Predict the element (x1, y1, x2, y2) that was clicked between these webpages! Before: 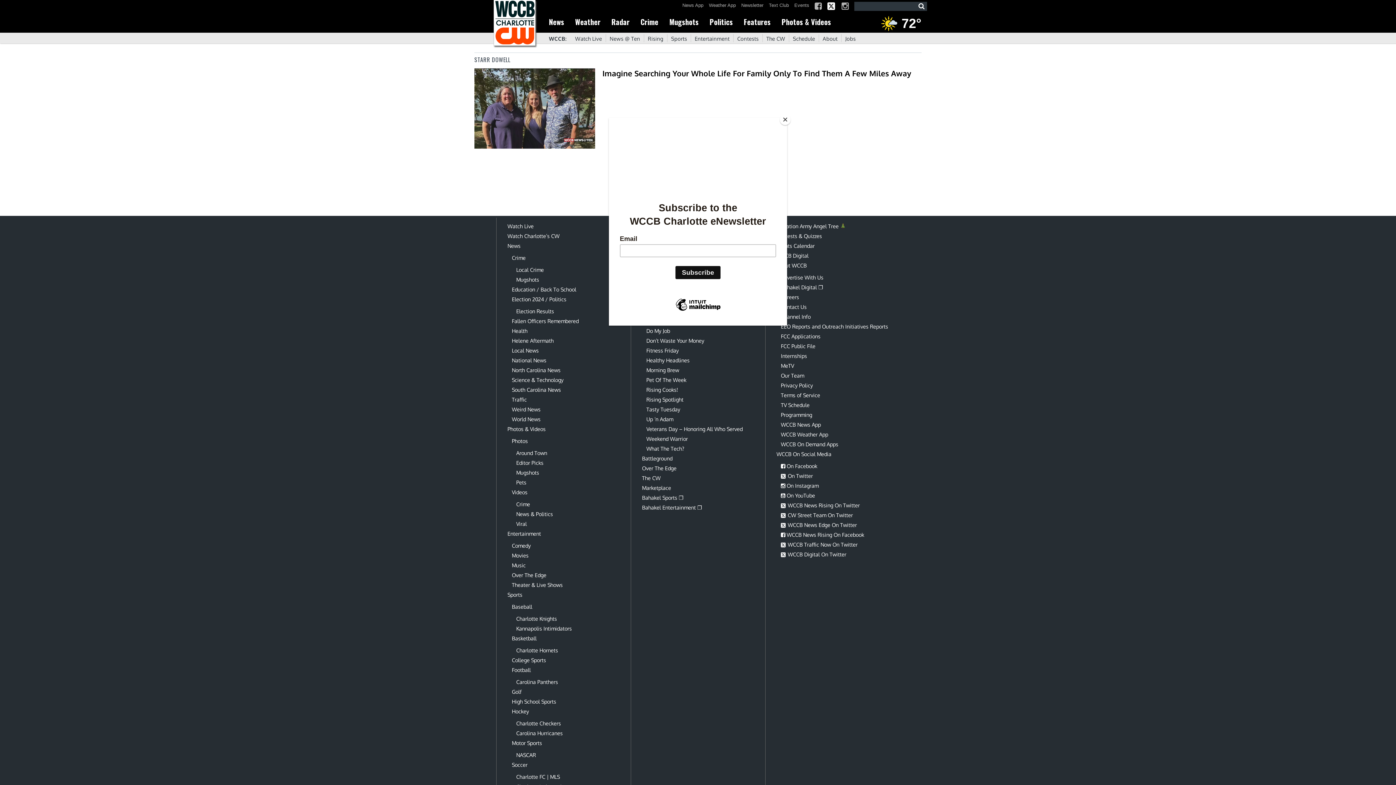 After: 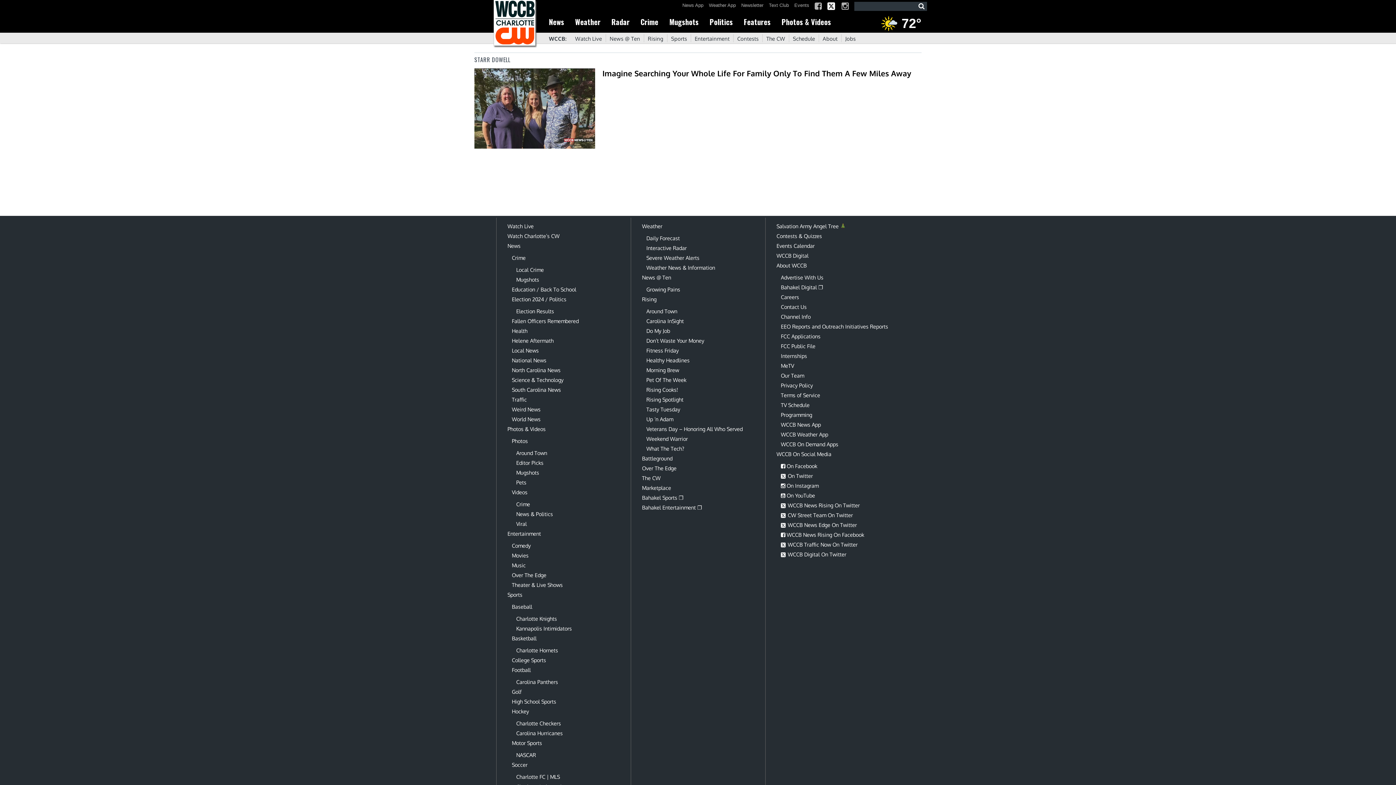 Action: bbox: (780, 114, 790, 125) label: Close